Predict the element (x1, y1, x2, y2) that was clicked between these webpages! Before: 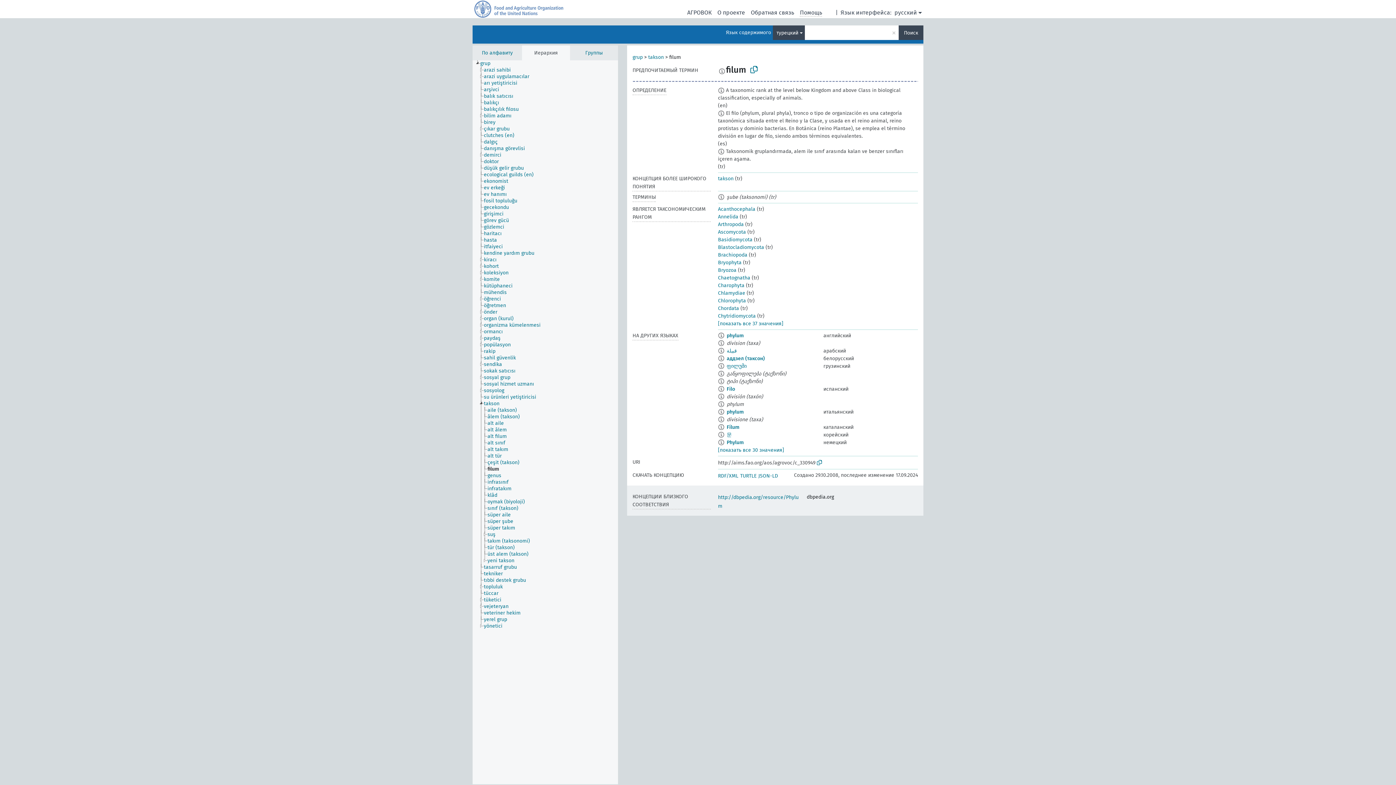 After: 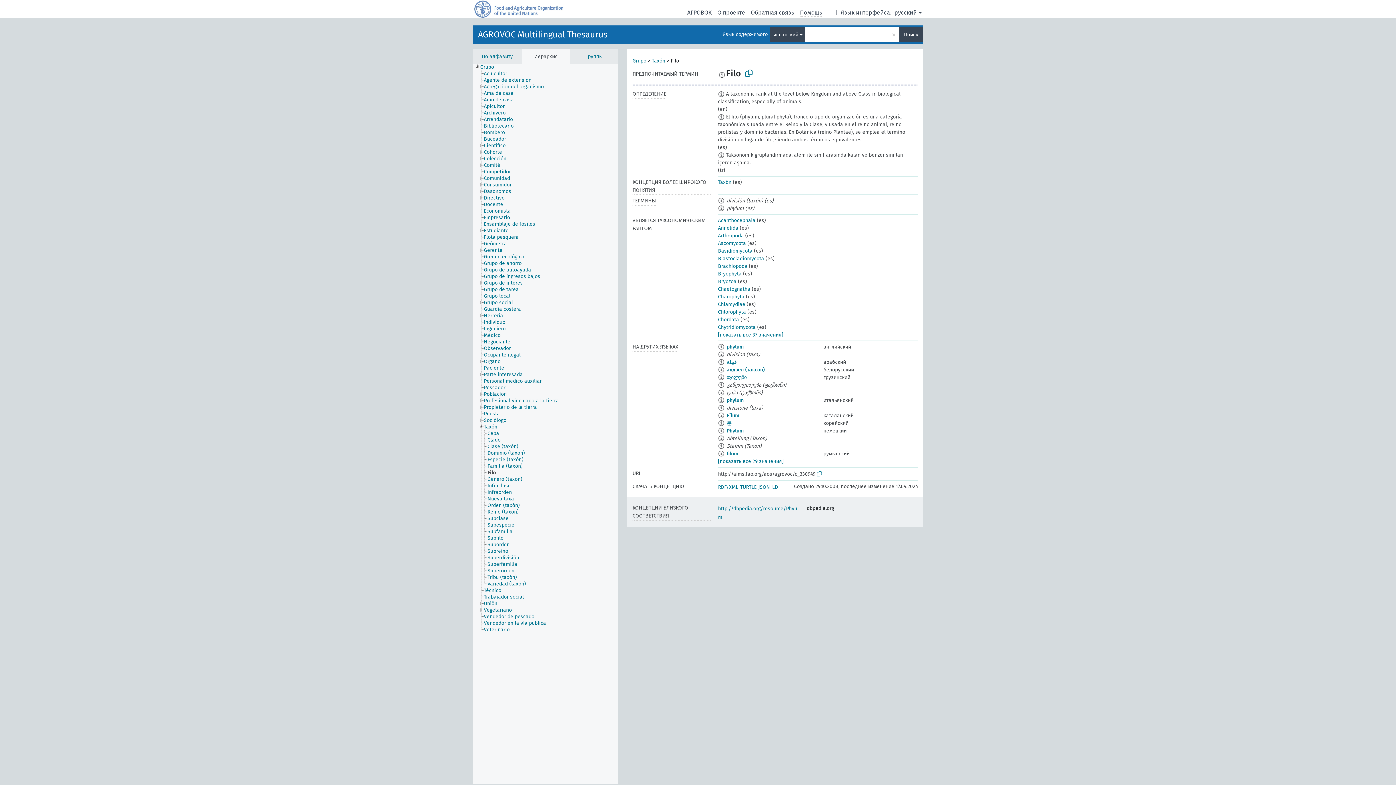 Action: label: Filo bbox: (726, 386, 735, 392)